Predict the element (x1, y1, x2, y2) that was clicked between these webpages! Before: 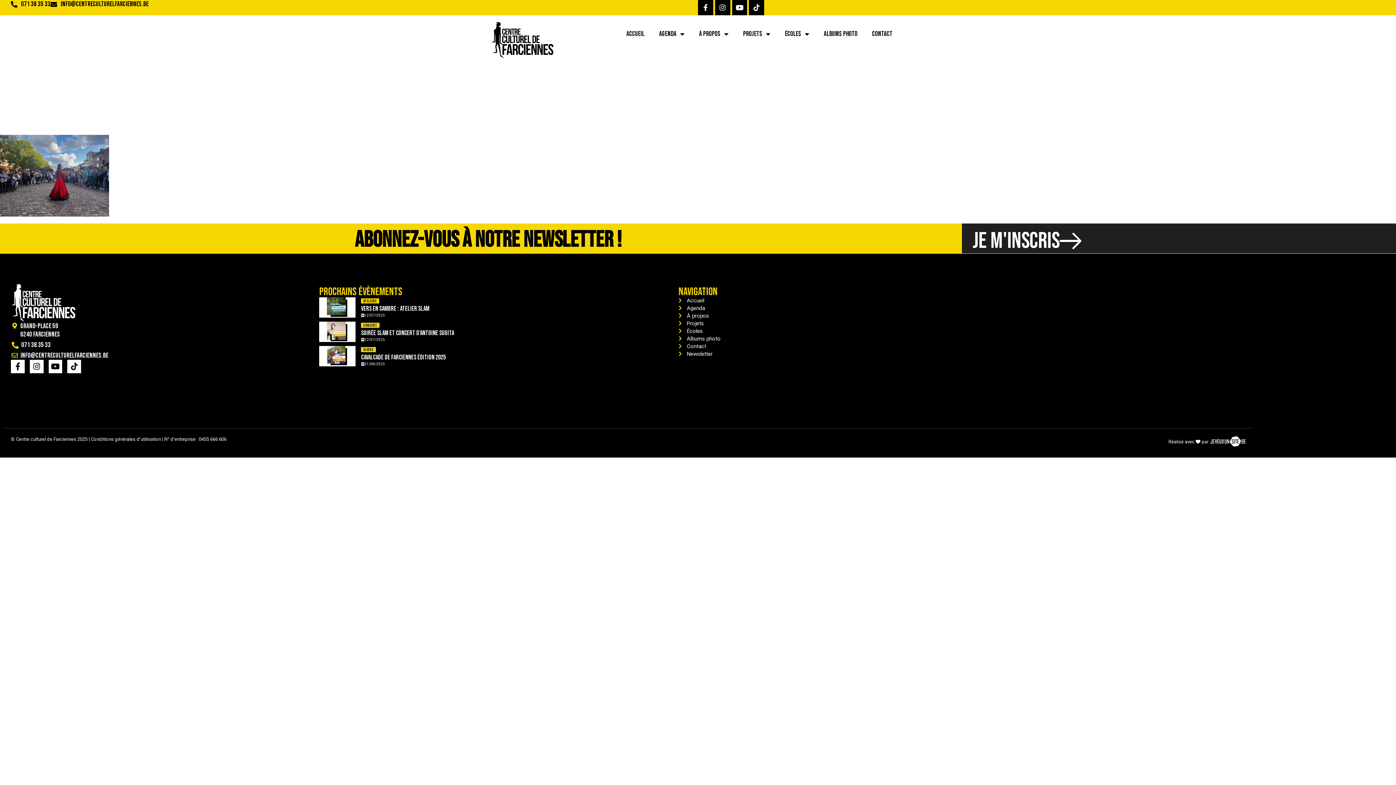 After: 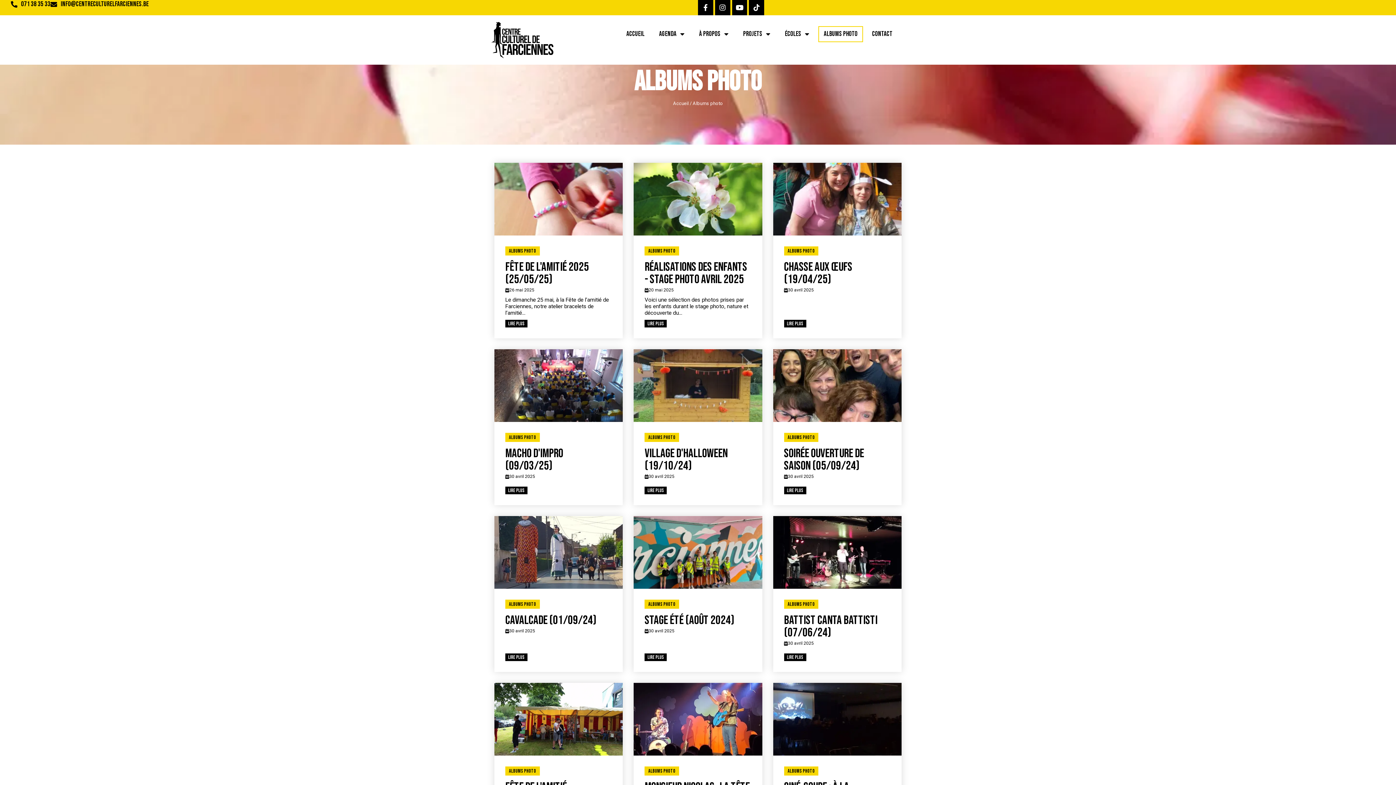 Action: bbox: (678, 335, 882, 342) label: Albums photo